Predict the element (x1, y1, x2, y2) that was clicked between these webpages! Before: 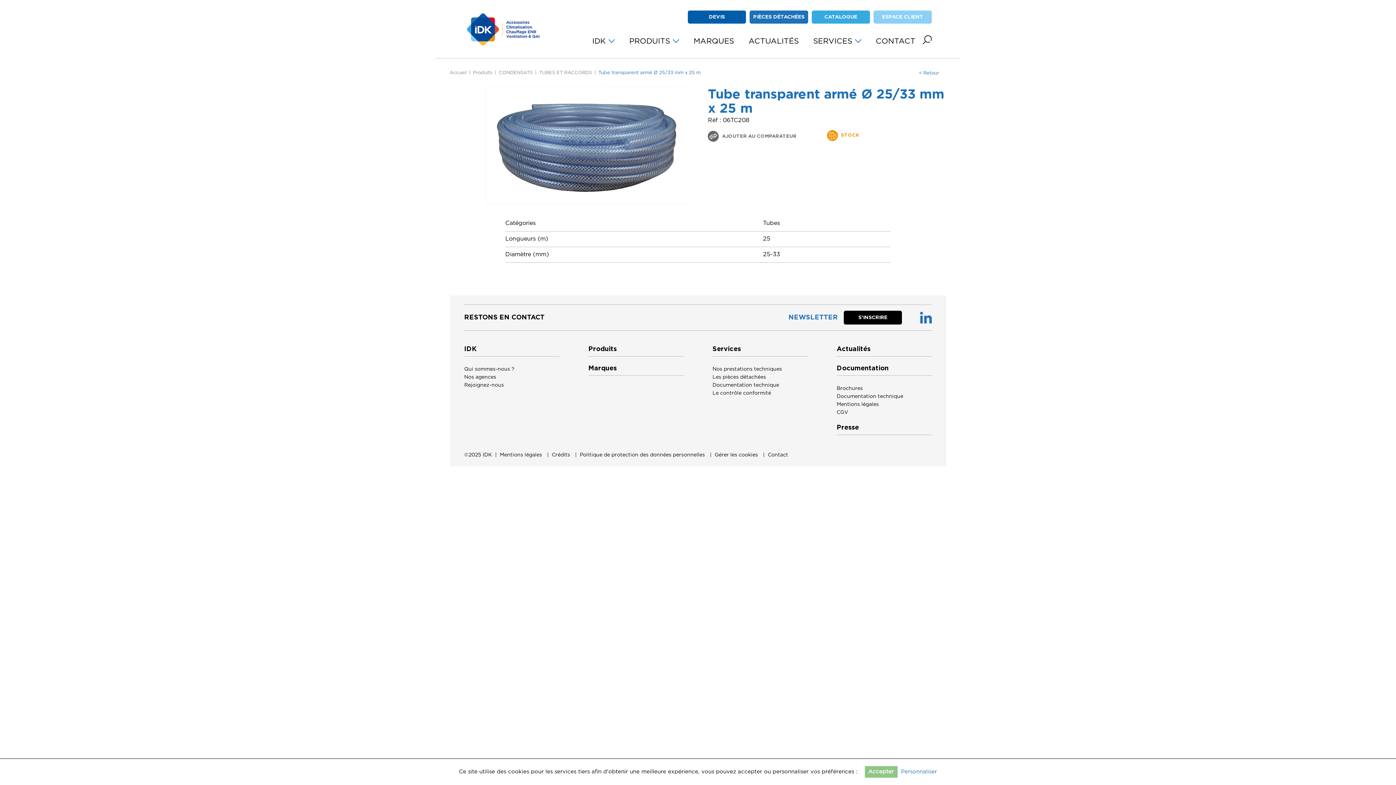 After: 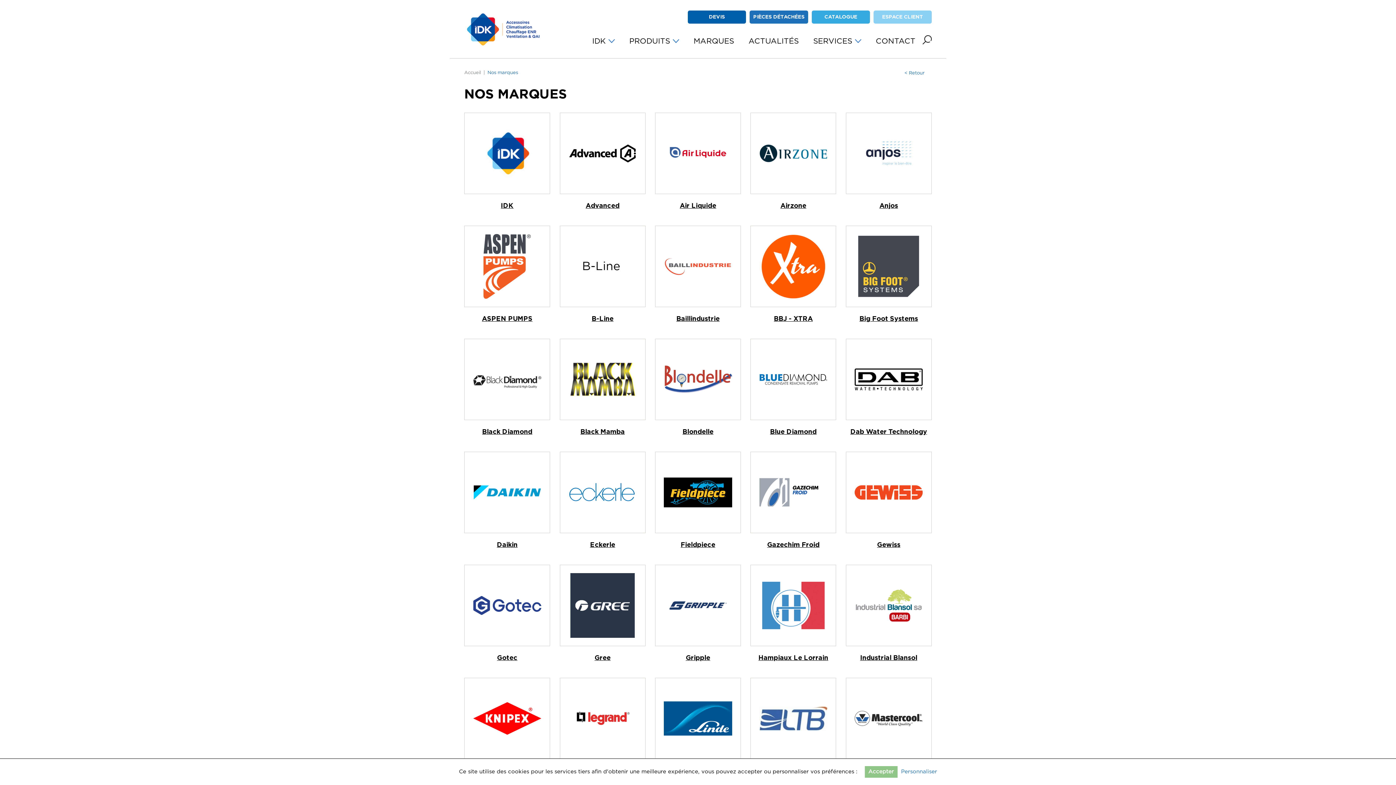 Action: label: MARQUES bbox: (693, 32, 734, 49)